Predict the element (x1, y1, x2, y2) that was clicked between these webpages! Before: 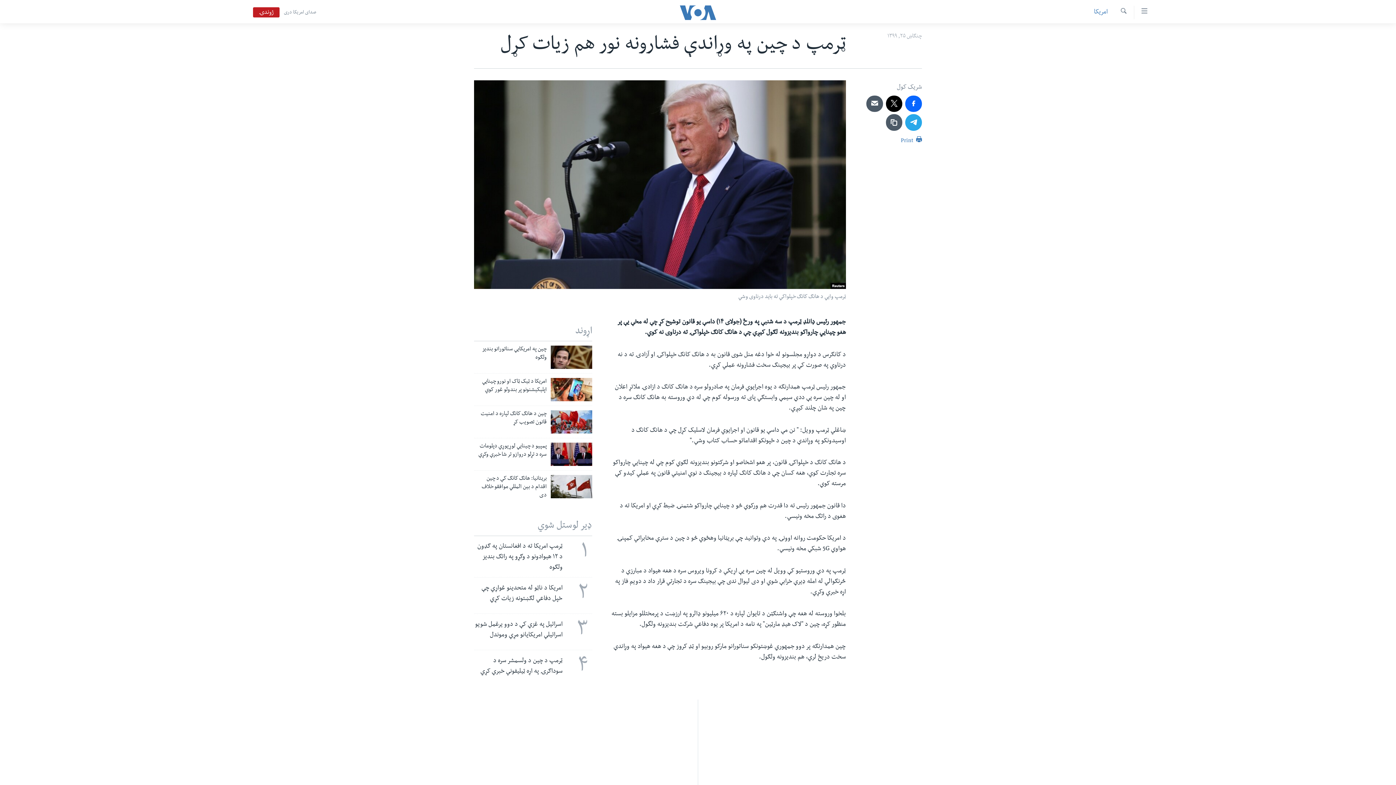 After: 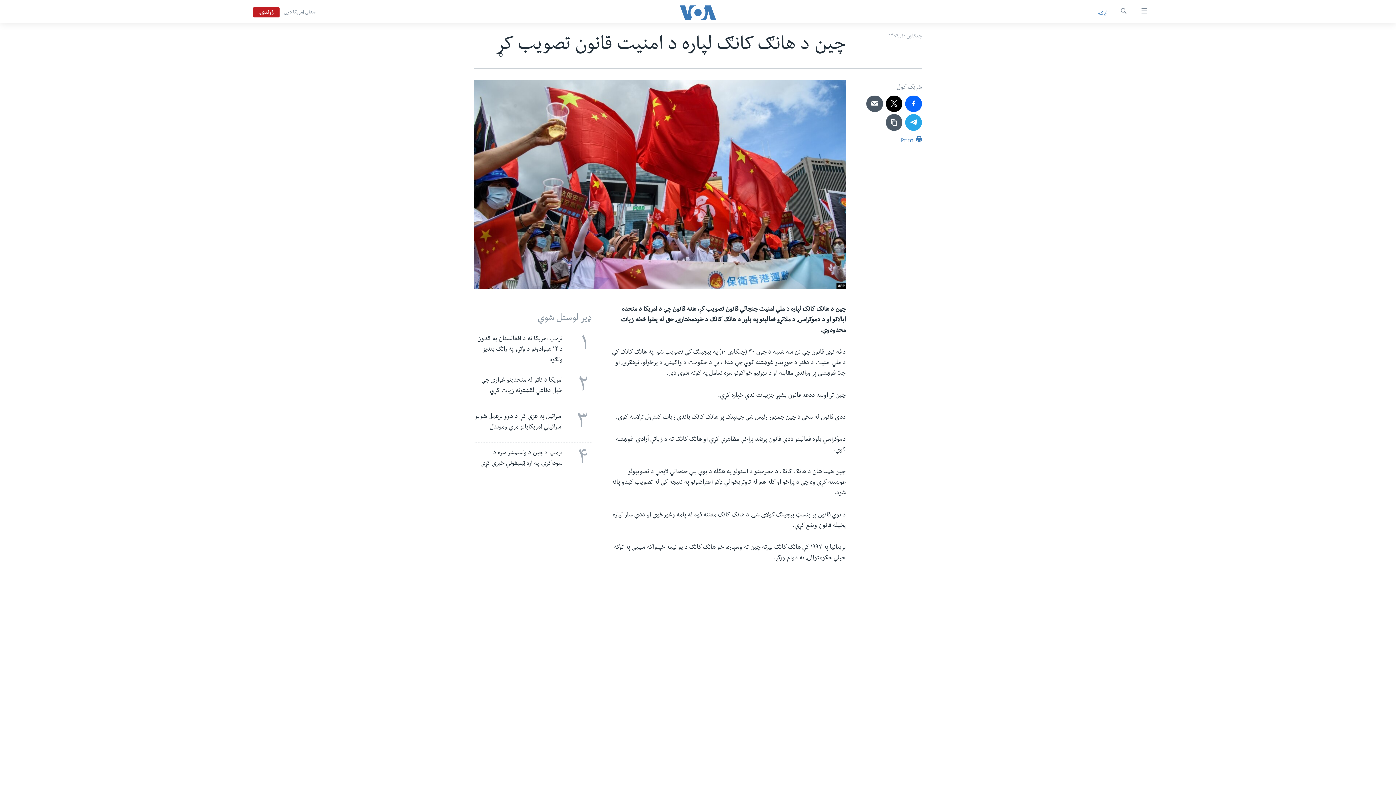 Action: bbox: (550, 410, 592, 433)